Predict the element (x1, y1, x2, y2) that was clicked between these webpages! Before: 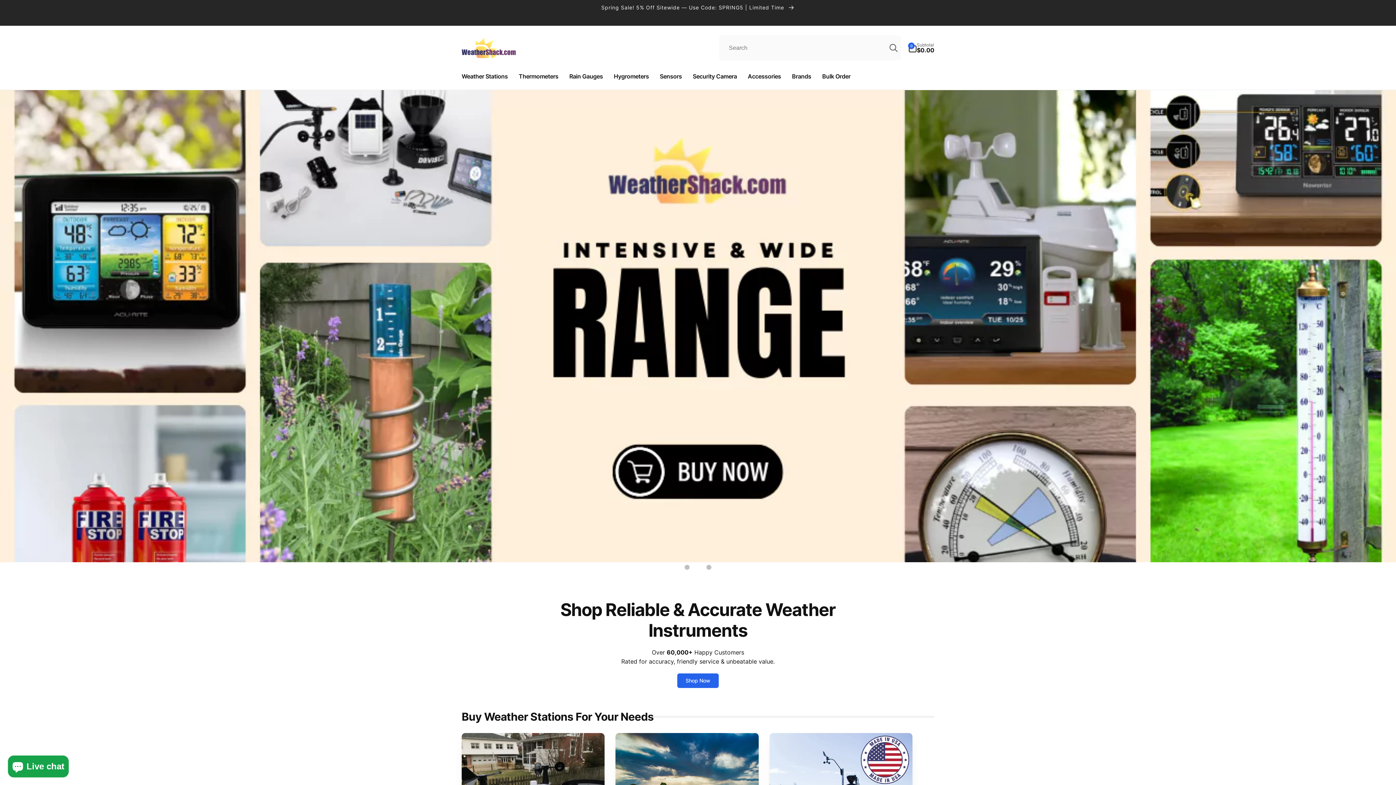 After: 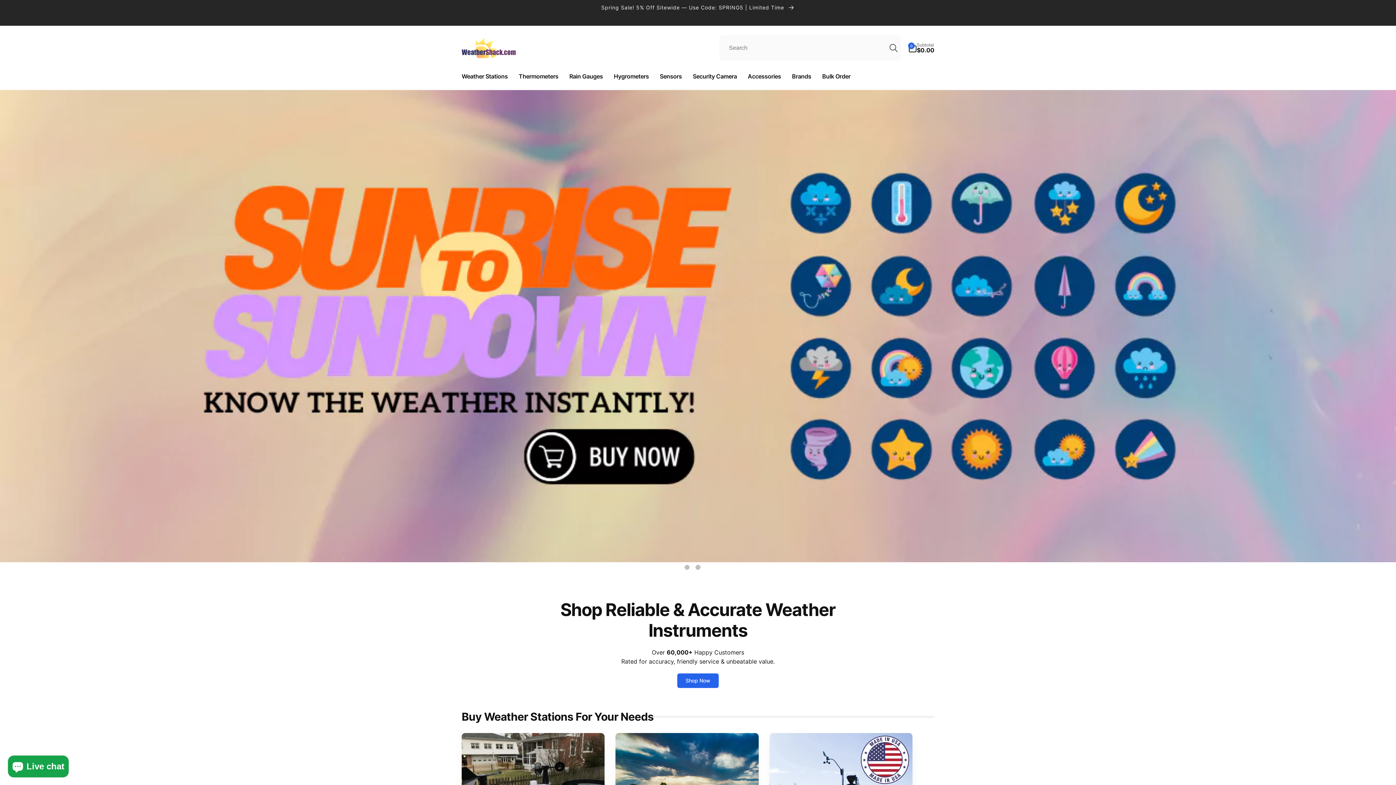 Action: bbox: (705, 564, 712, 571) label: 3 of 3